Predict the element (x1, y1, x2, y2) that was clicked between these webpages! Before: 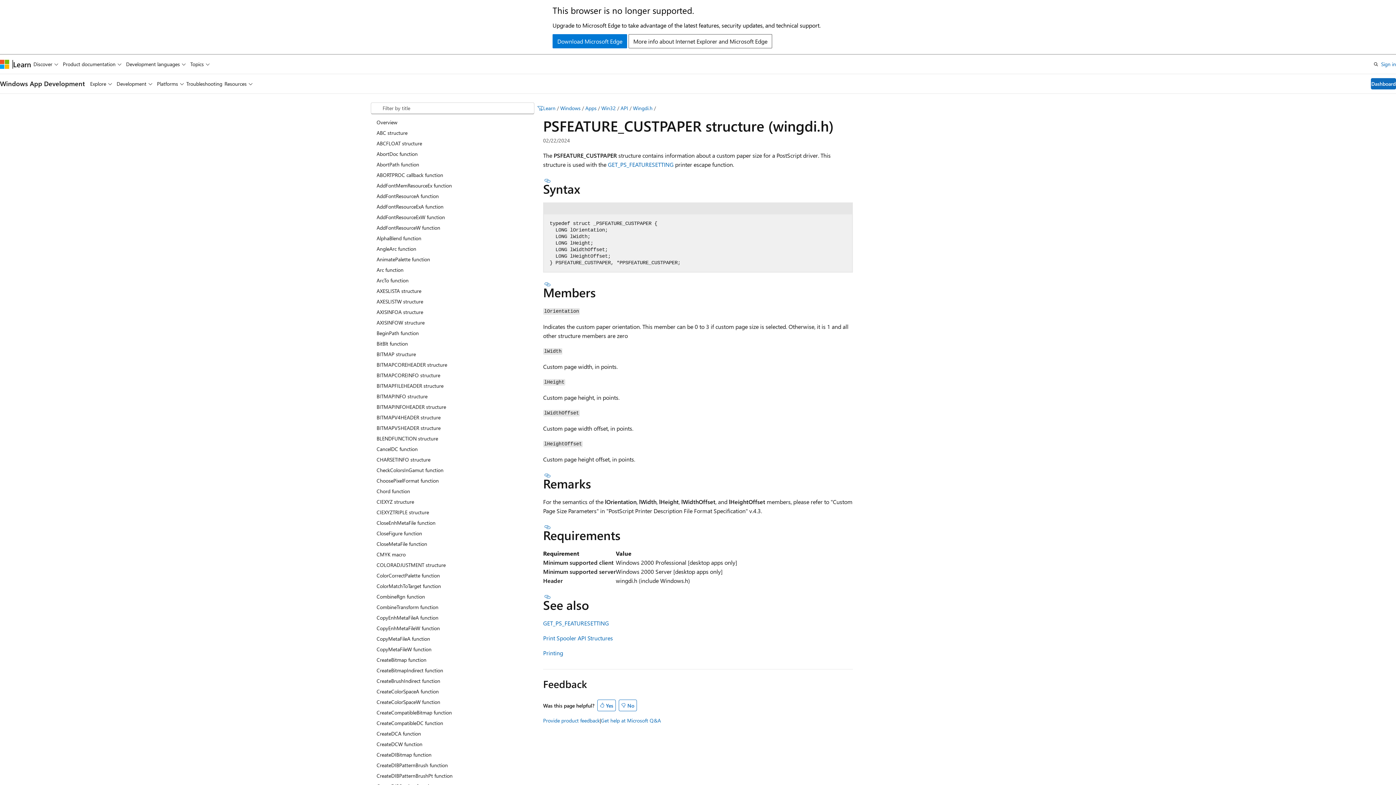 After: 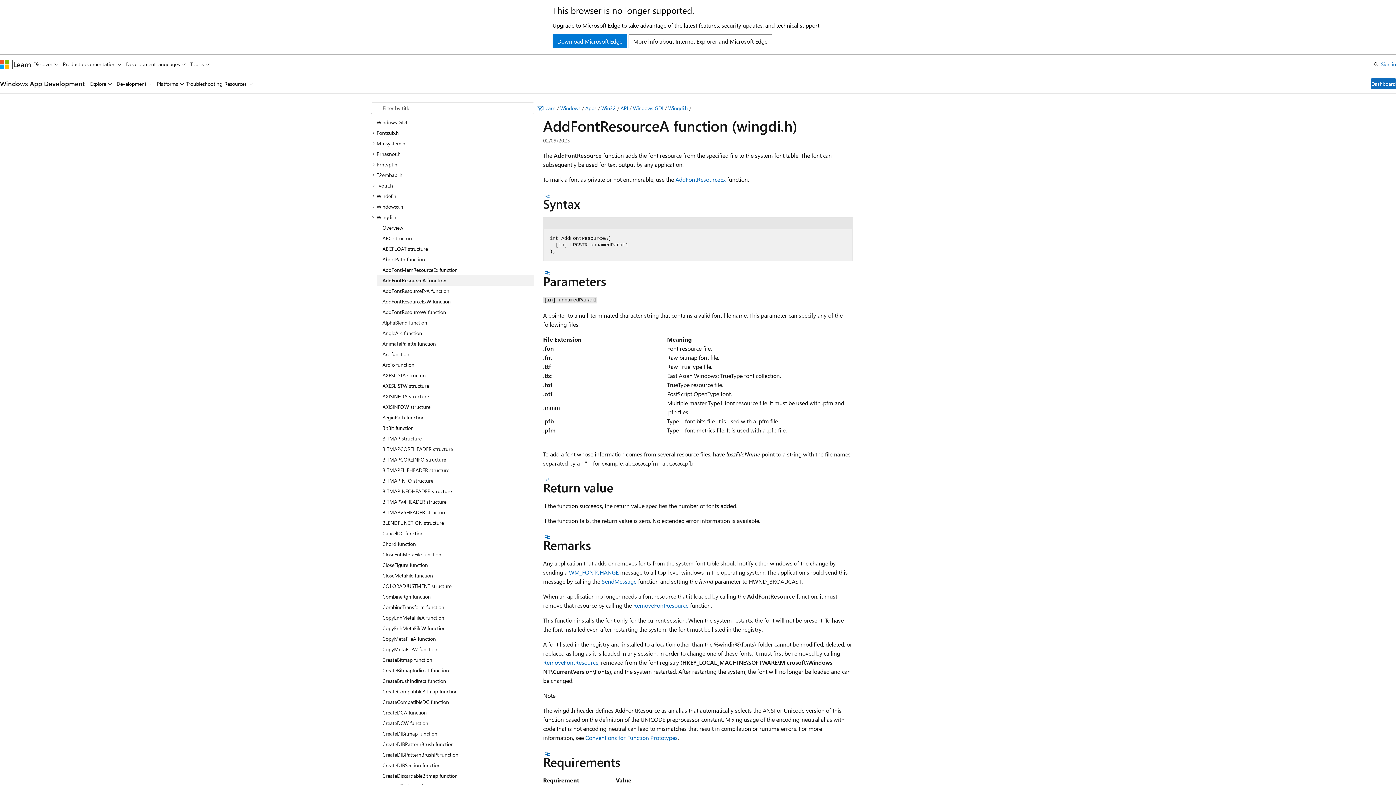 Action: label: AddFontResourceA function bbox: (370, 190, 534, 201)